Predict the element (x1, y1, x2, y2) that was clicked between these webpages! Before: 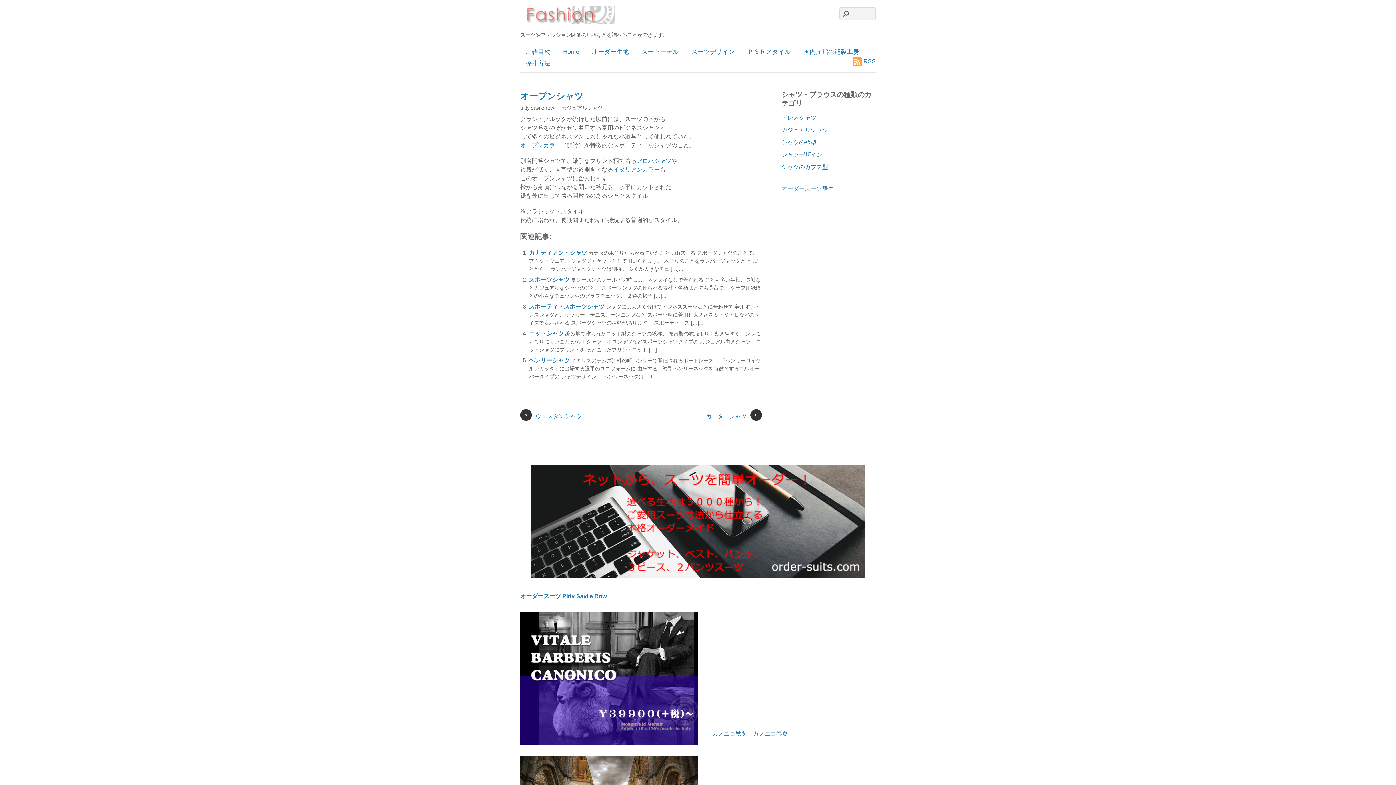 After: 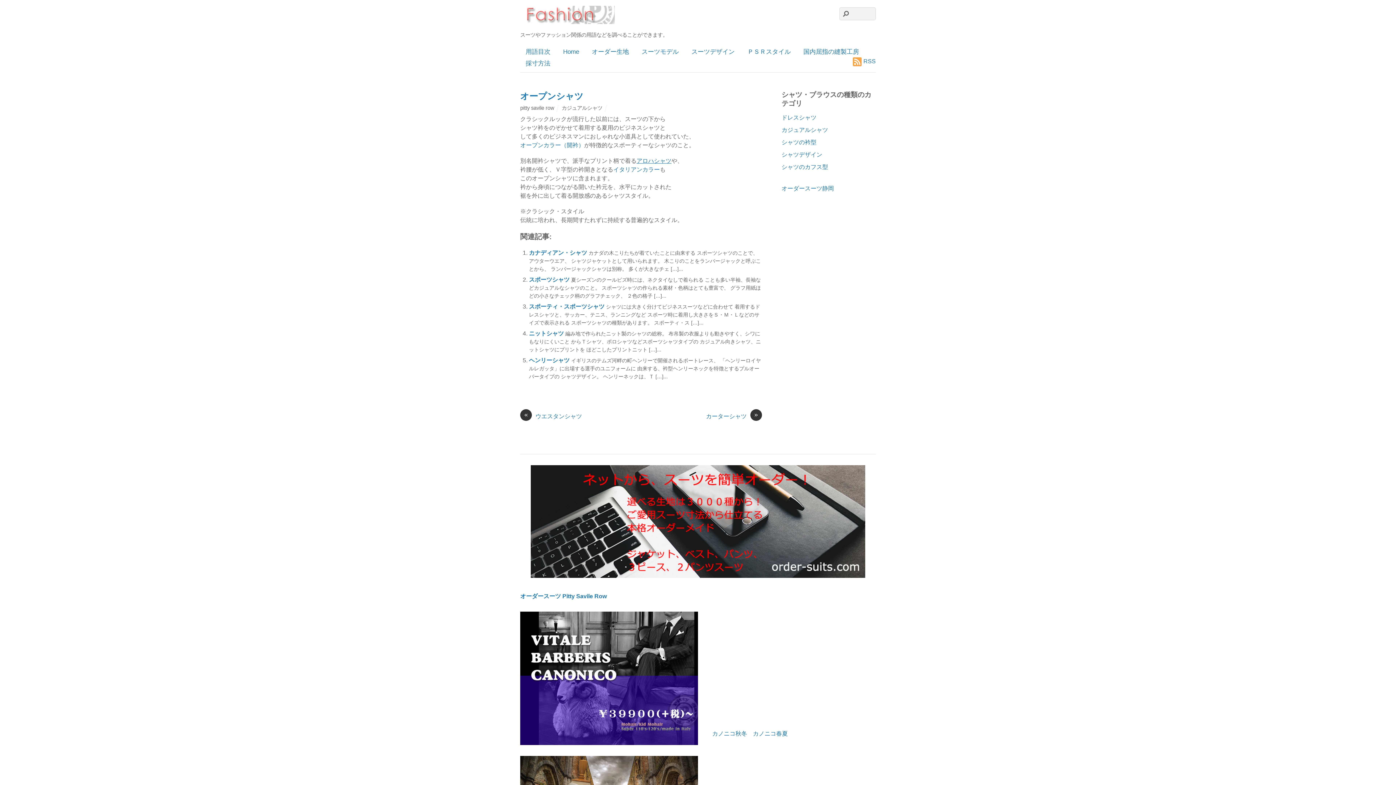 Action: bbox: (636, 157, 671, 164) label: アロハシャツ